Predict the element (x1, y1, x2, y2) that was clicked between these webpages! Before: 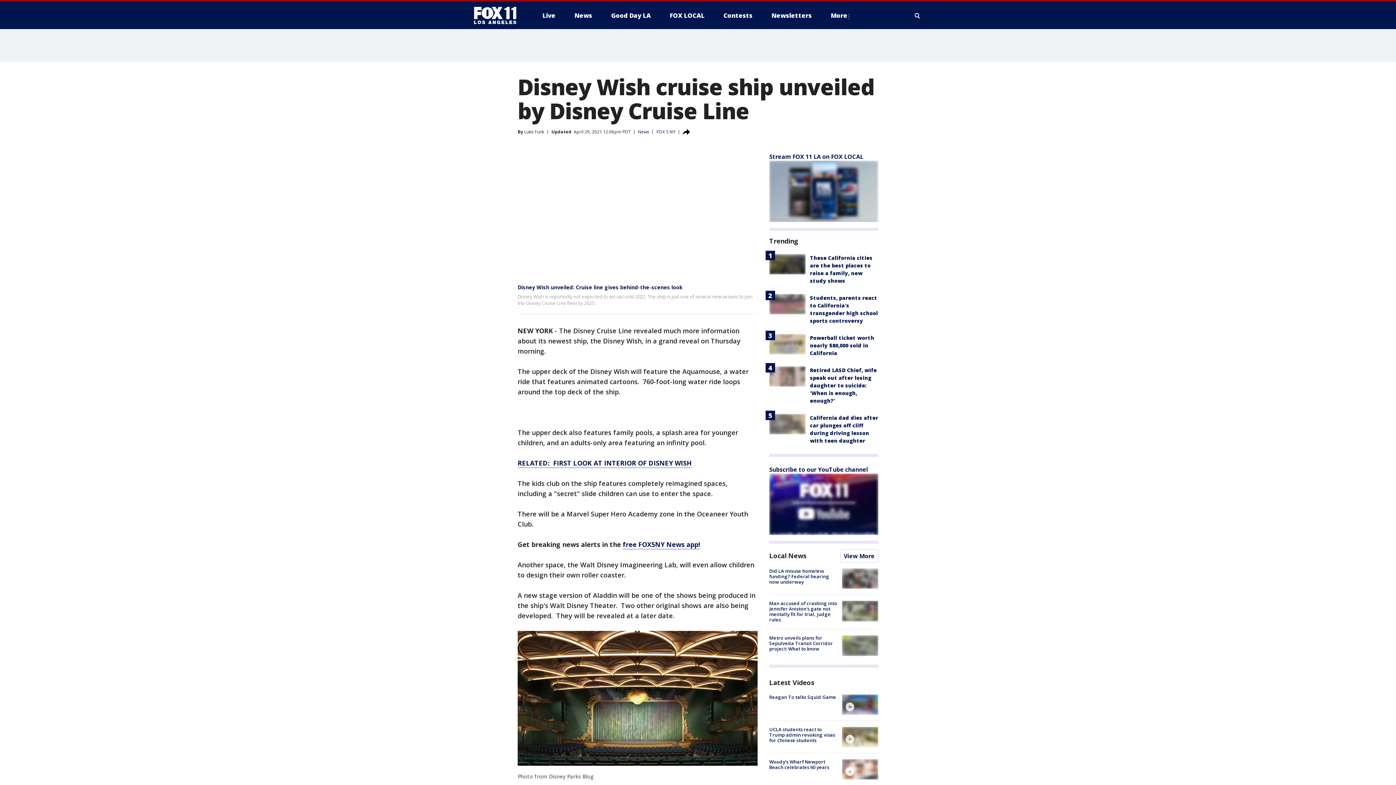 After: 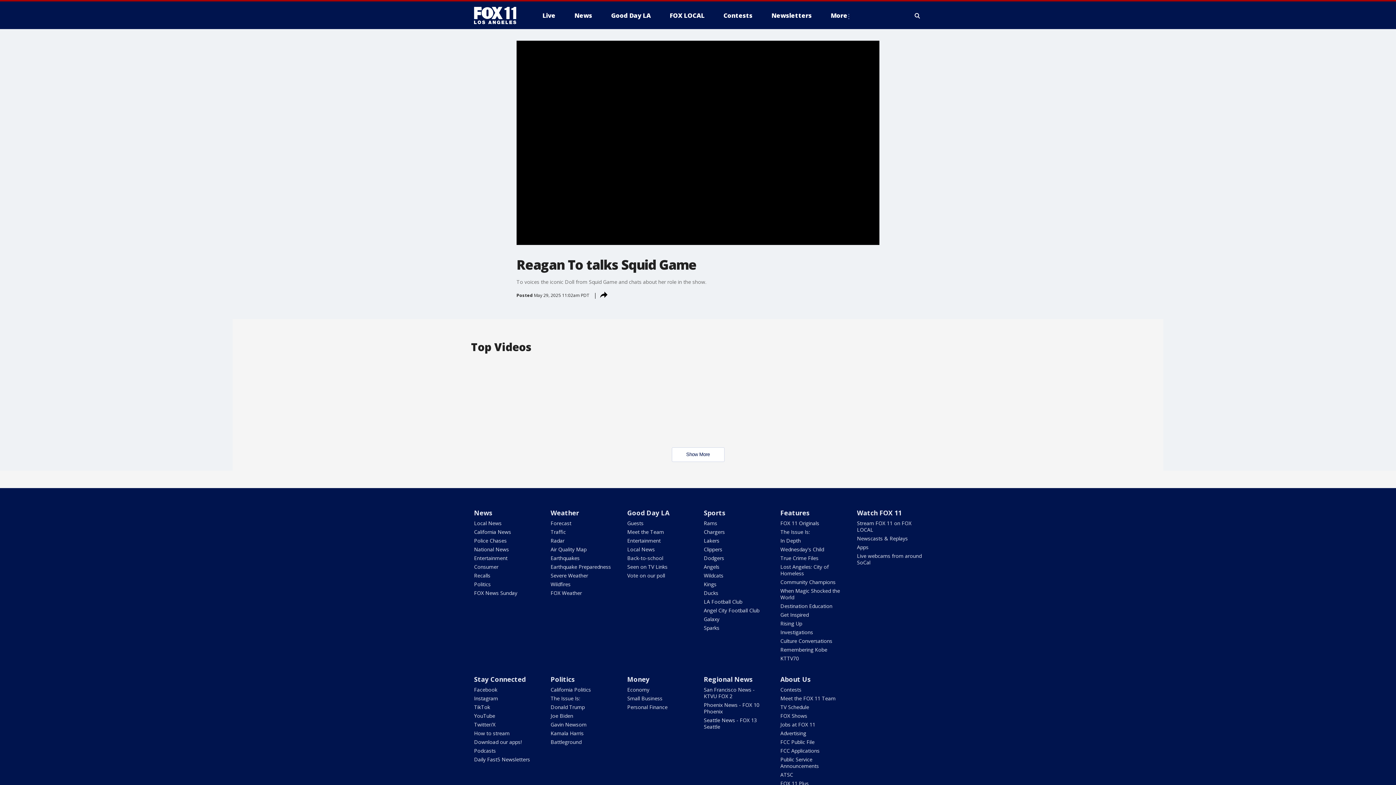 Action: label: video bbox: (842, 694, 878, 715)